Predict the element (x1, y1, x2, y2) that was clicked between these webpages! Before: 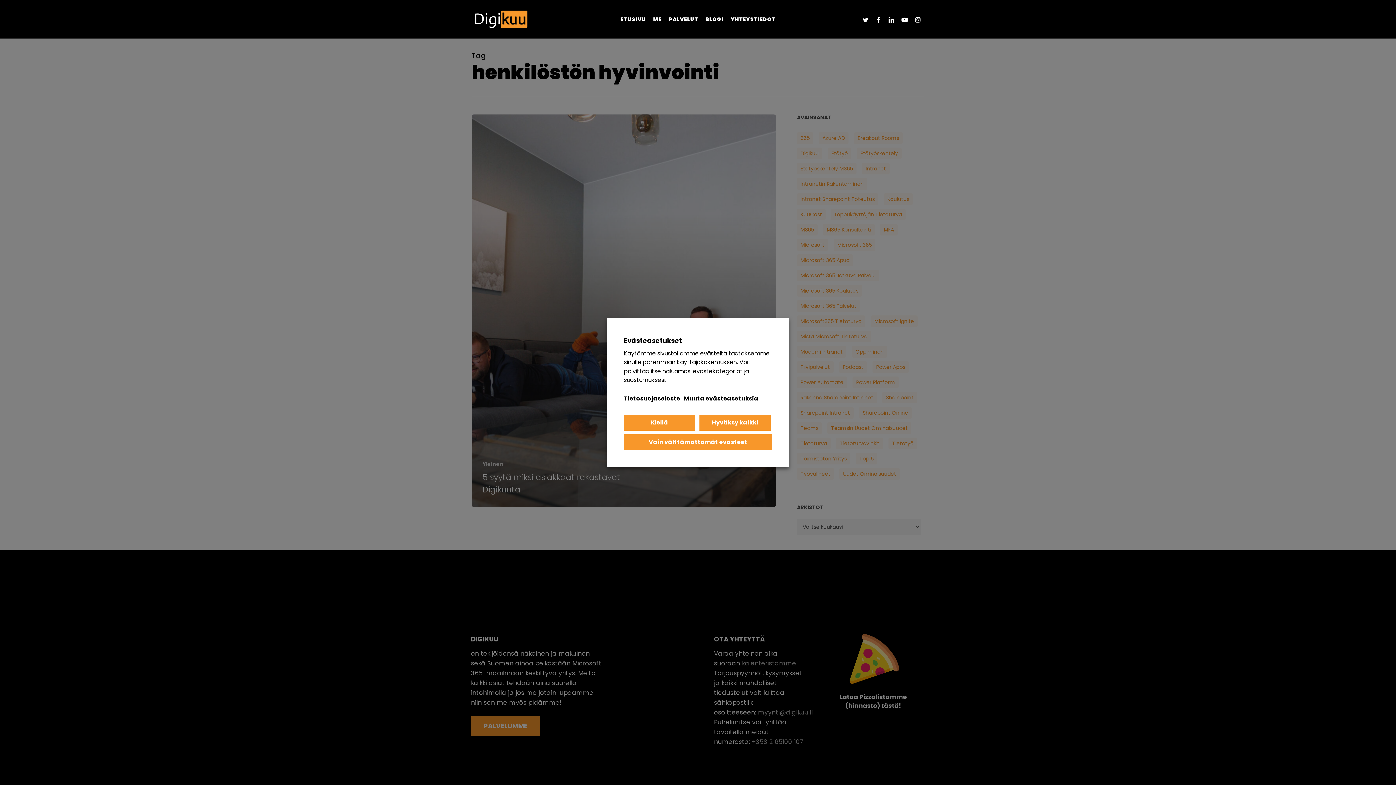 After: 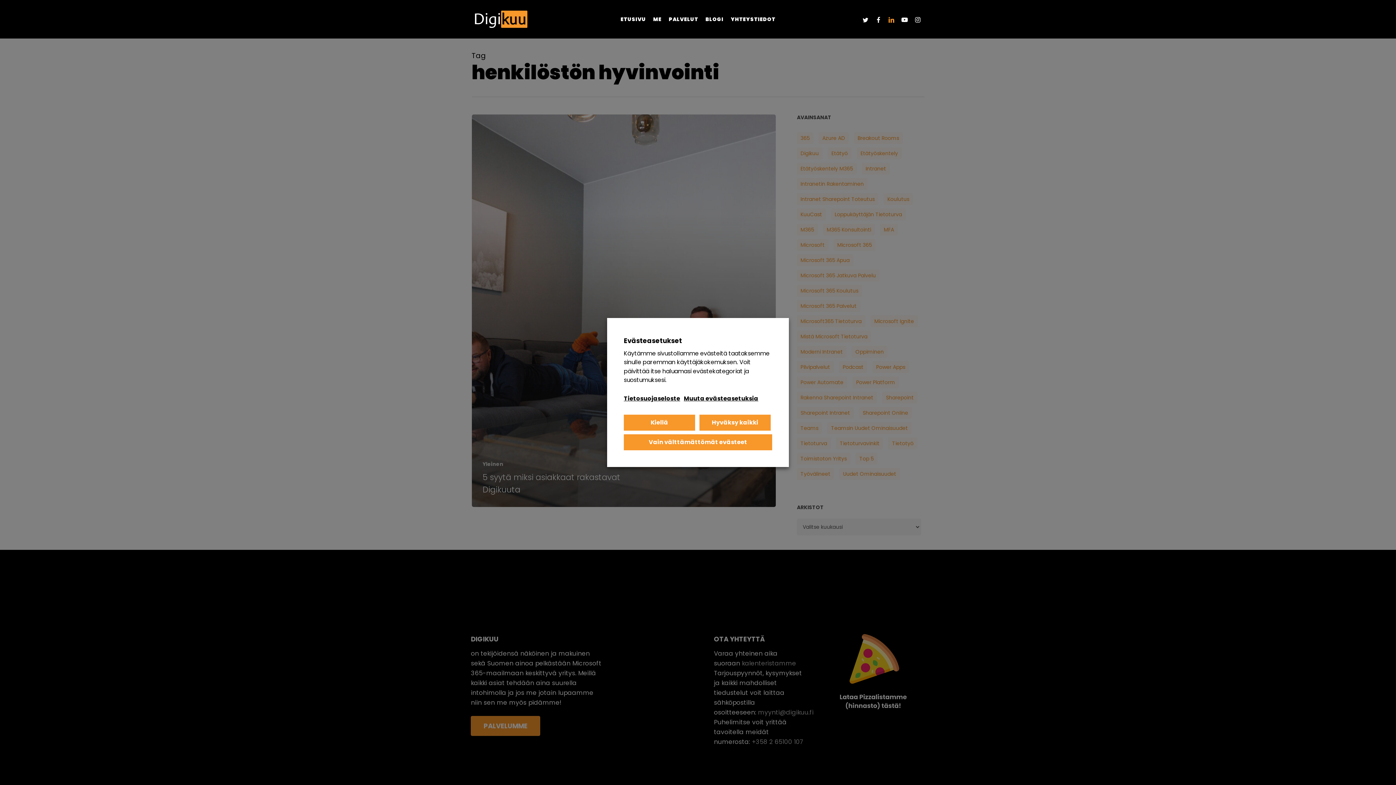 Action: bbox: (885, 15, 898, 23) label: LINKEDIN